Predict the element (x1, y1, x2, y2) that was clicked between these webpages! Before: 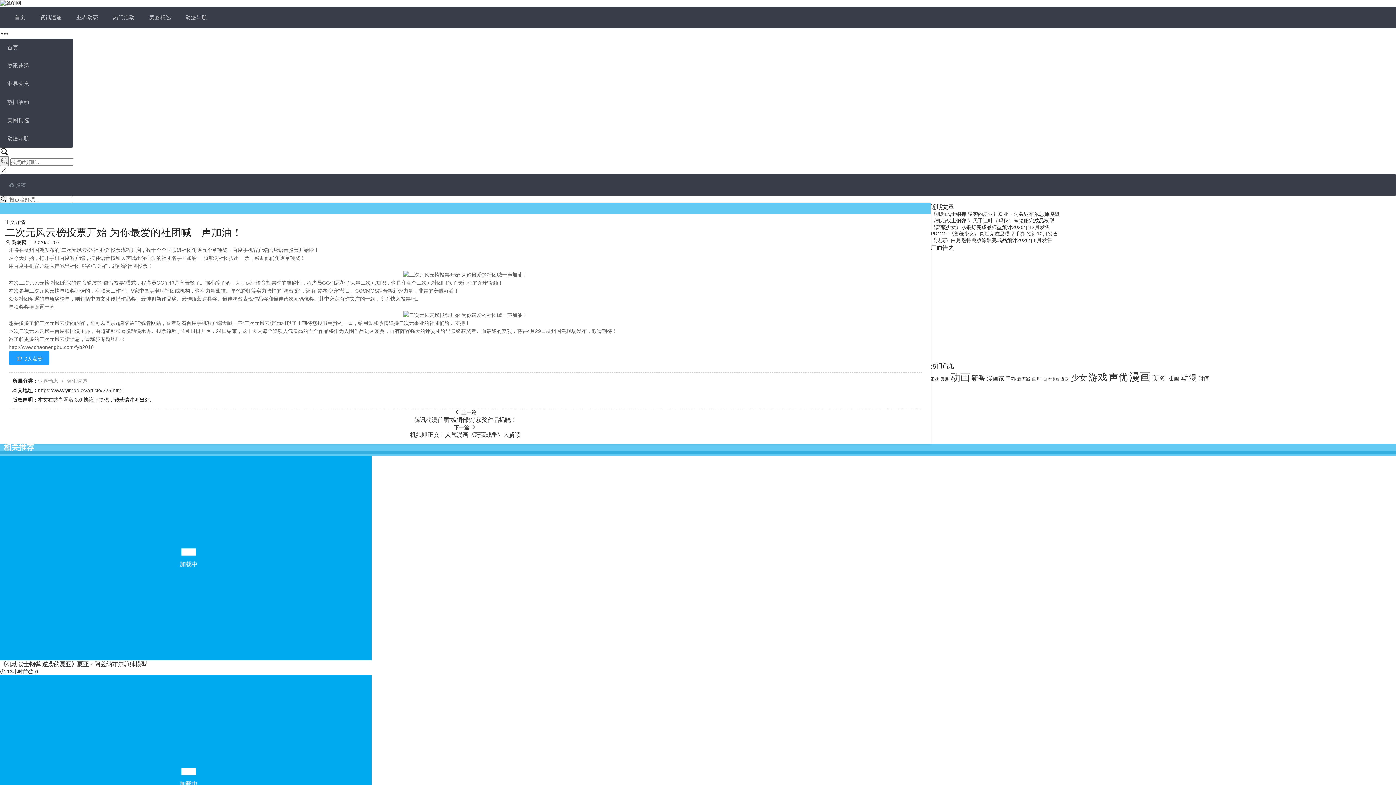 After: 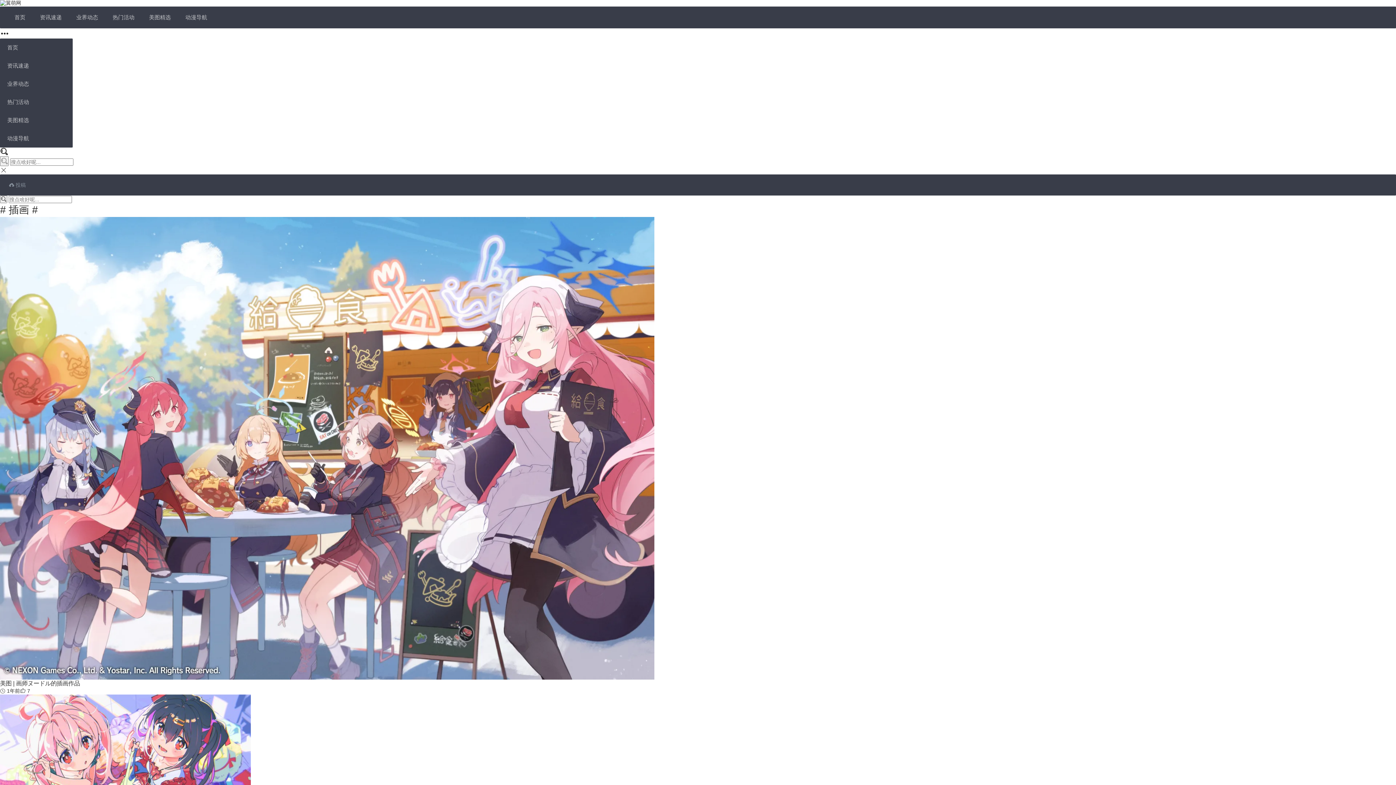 Action: label: 插画 (54个项目) bbox: (1167, 375, 1179, 381)